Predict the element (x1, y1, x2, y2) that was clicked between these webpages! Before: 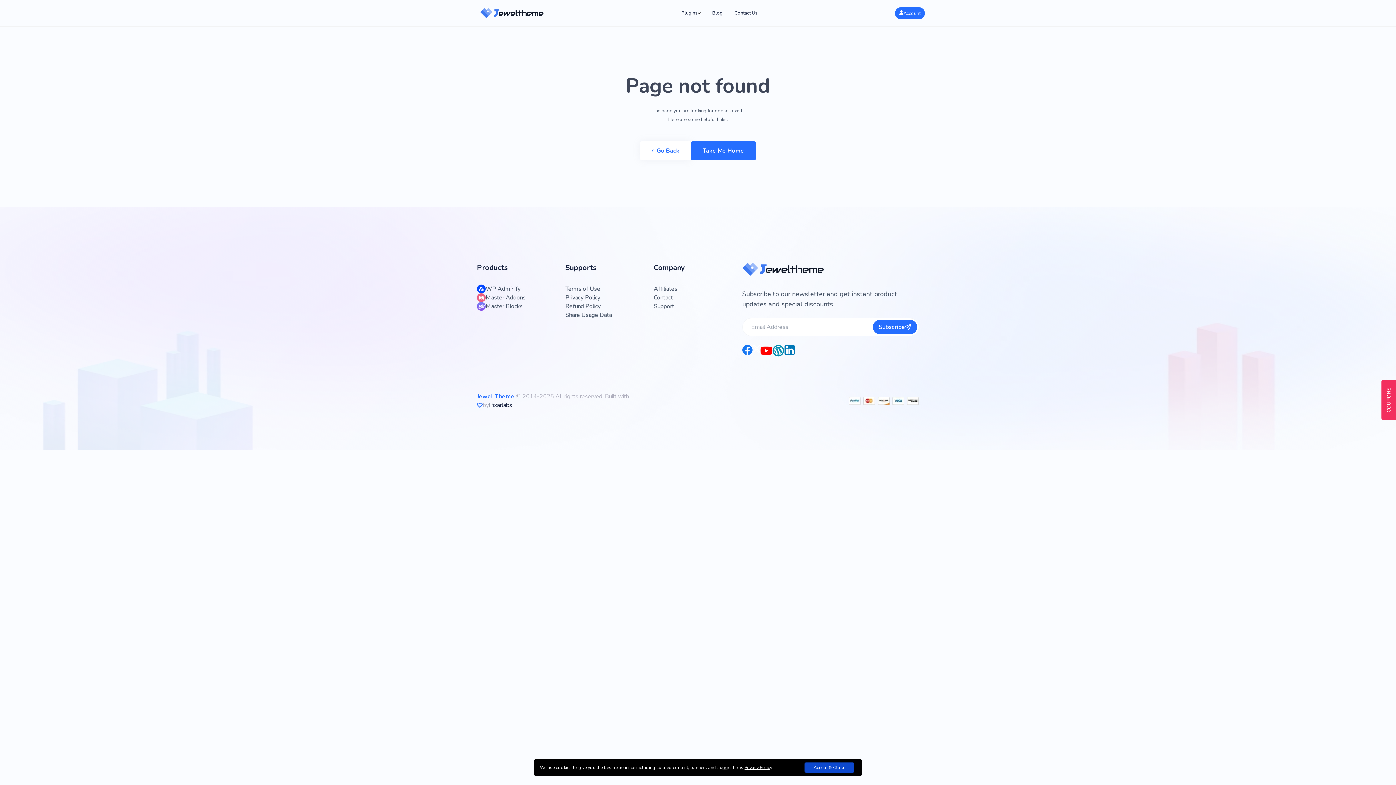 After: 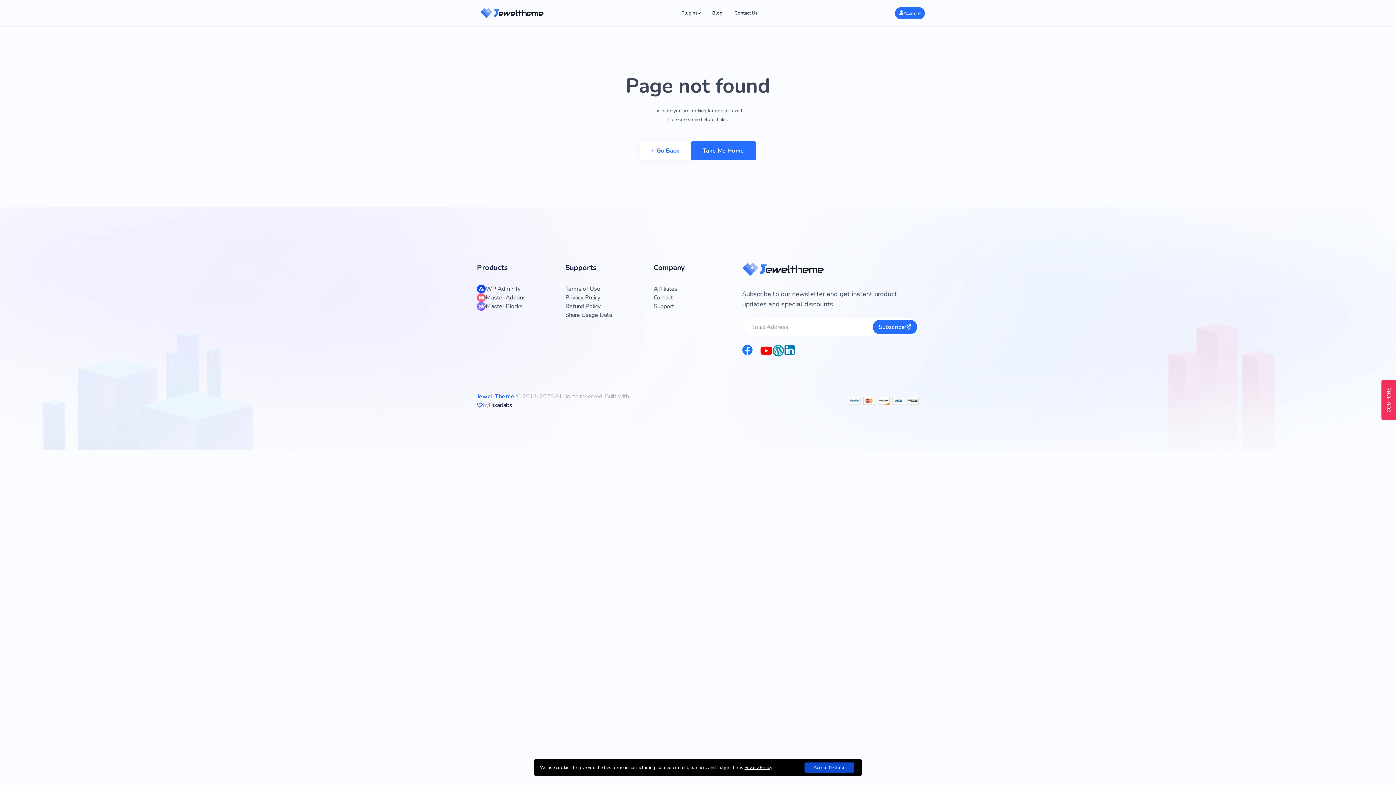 Action: bbox: (873, 320, 917, 334) label: Subscribe